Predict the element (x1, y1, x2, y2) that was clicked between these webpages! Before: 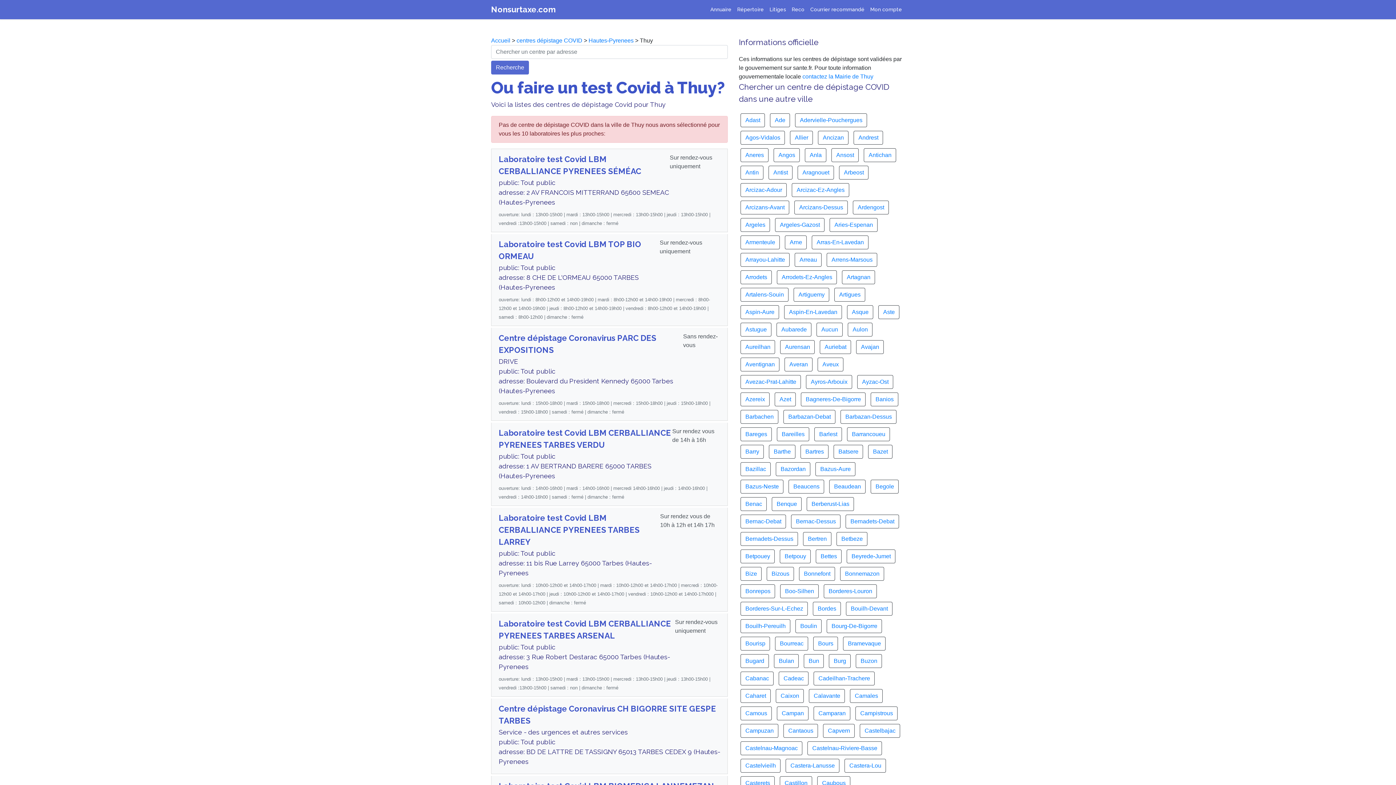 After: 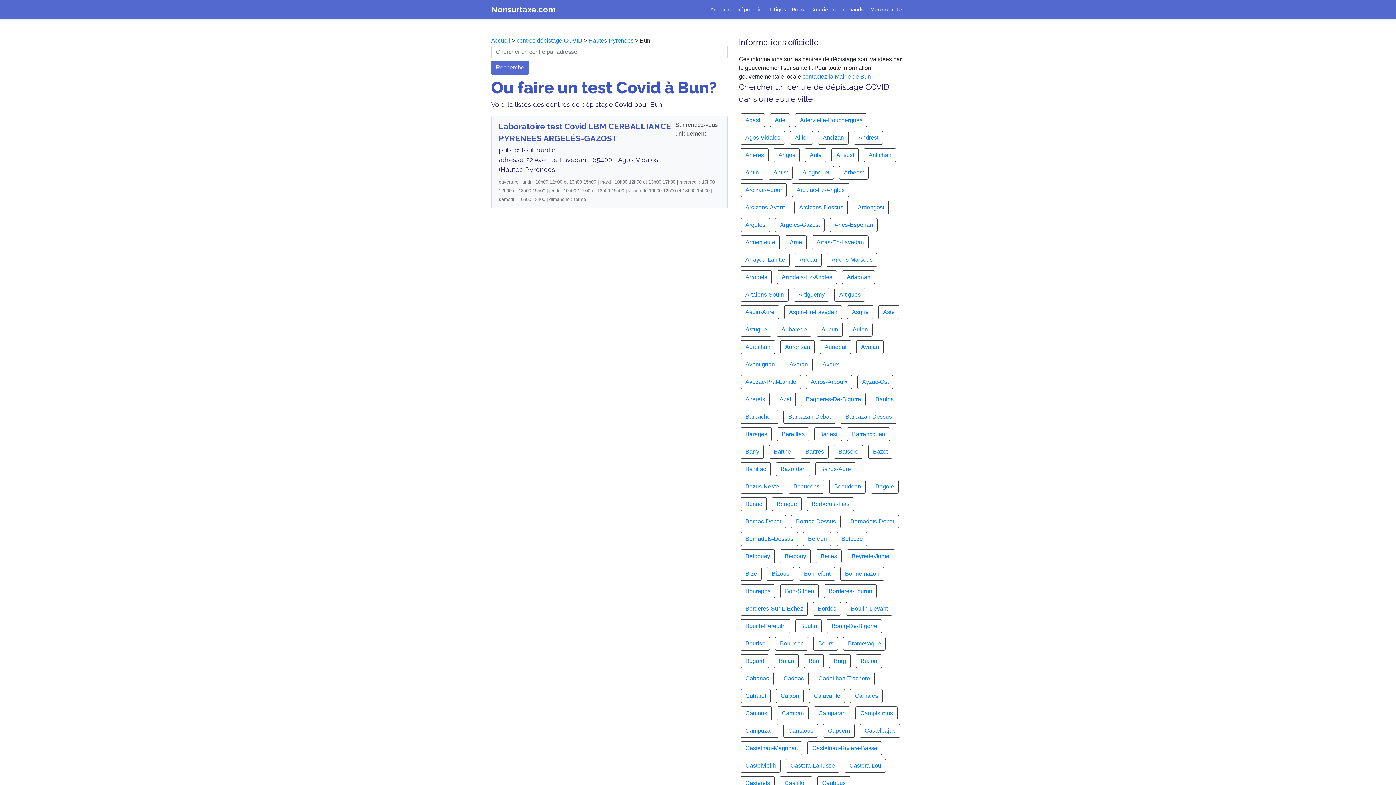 Action: bbox: (808, 658, 819, 664) label: Bun